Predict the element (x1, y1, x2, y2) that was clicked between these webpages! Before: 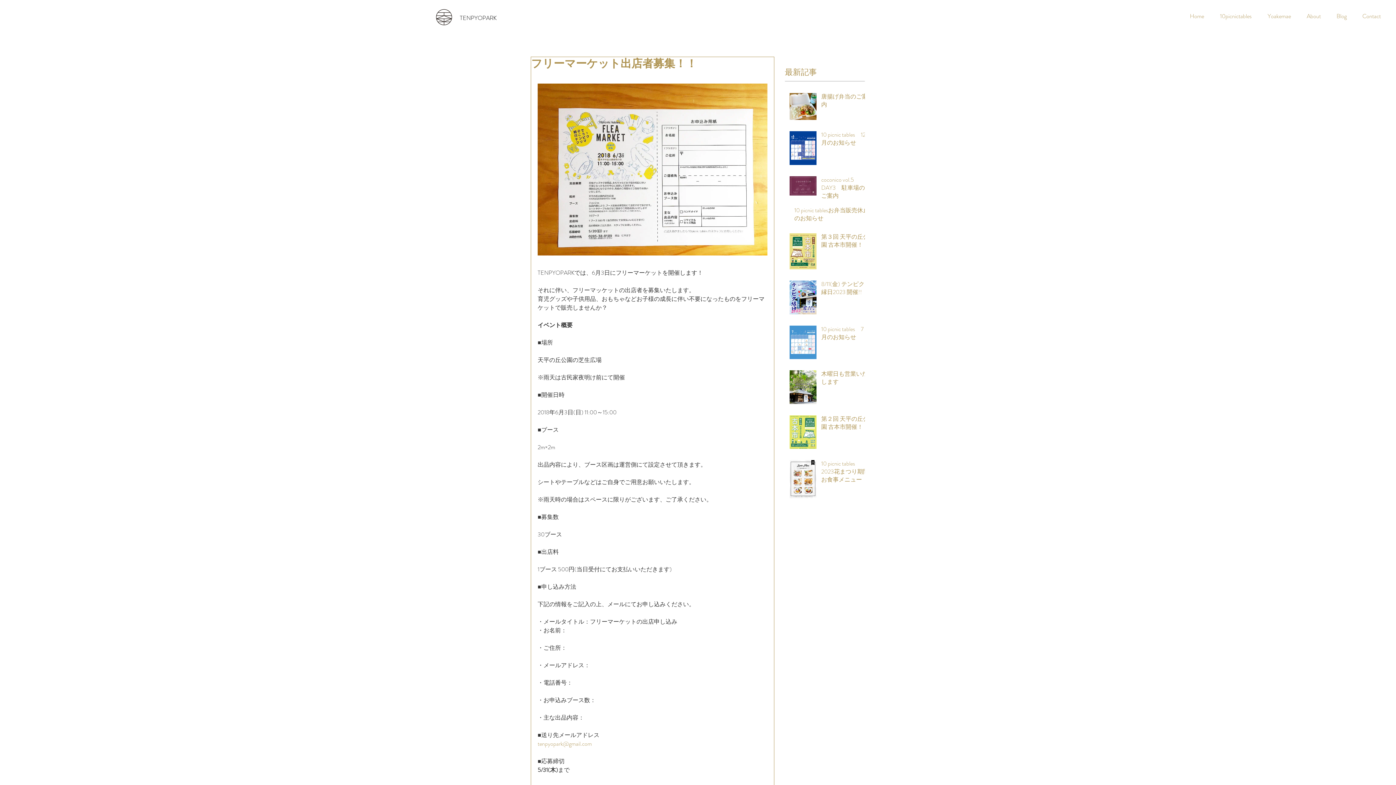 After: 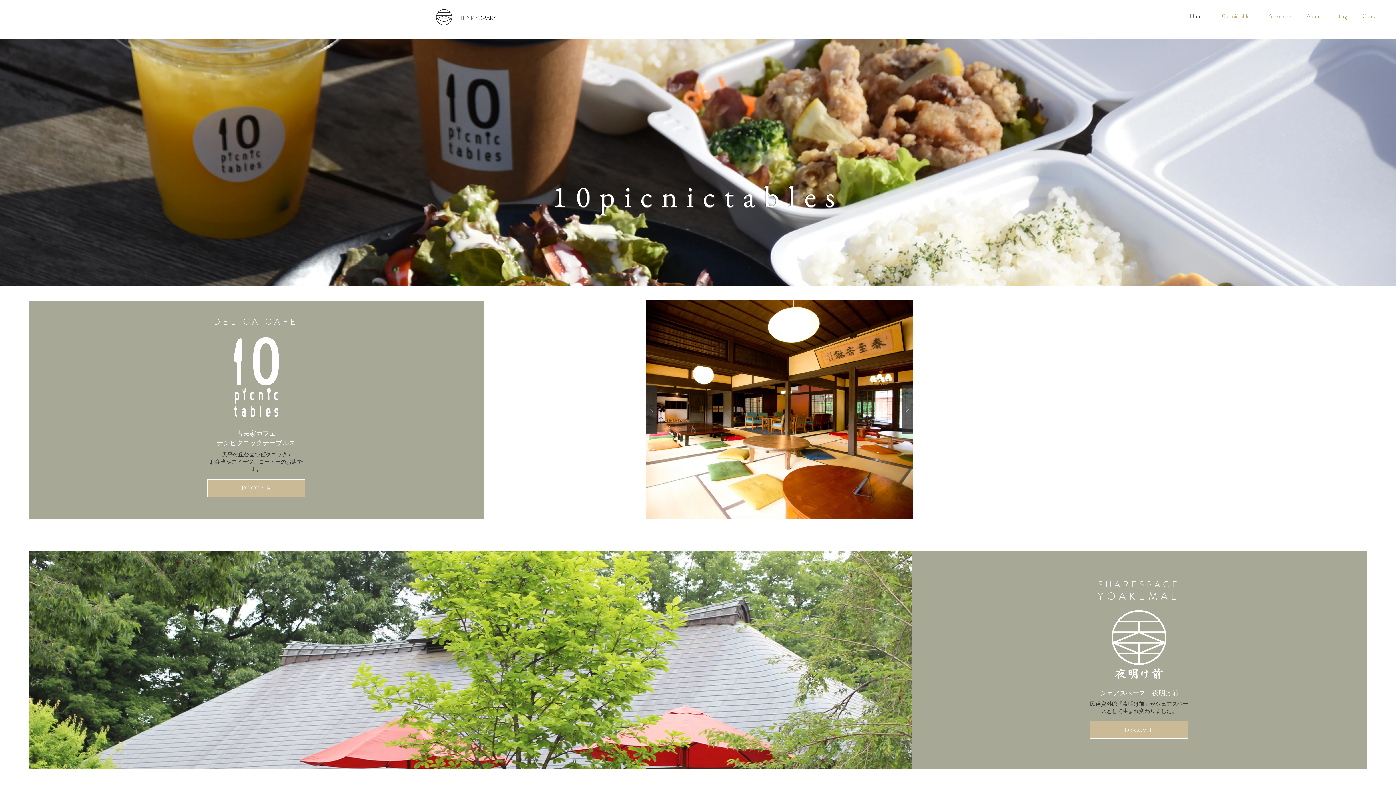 Action: bbox: (436, 9, 452, 25)